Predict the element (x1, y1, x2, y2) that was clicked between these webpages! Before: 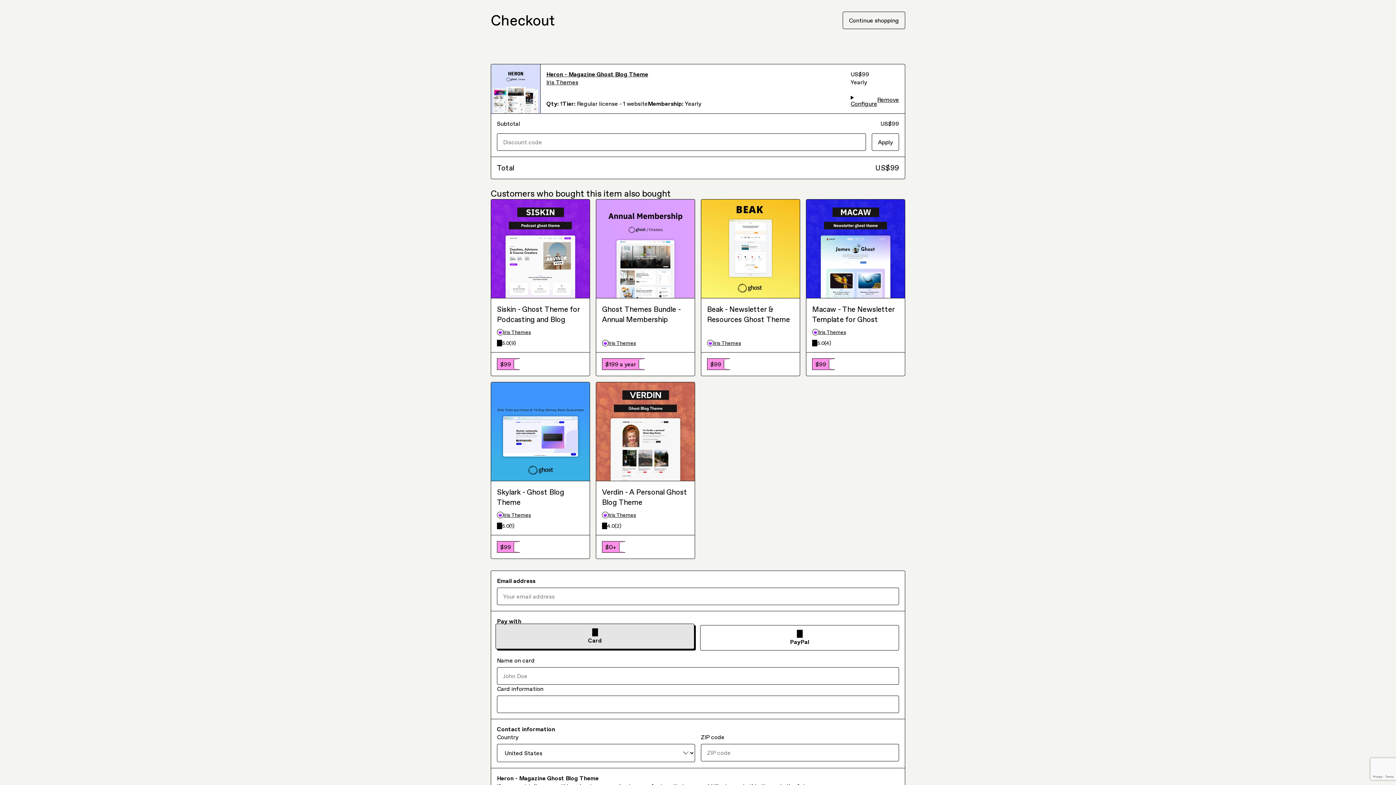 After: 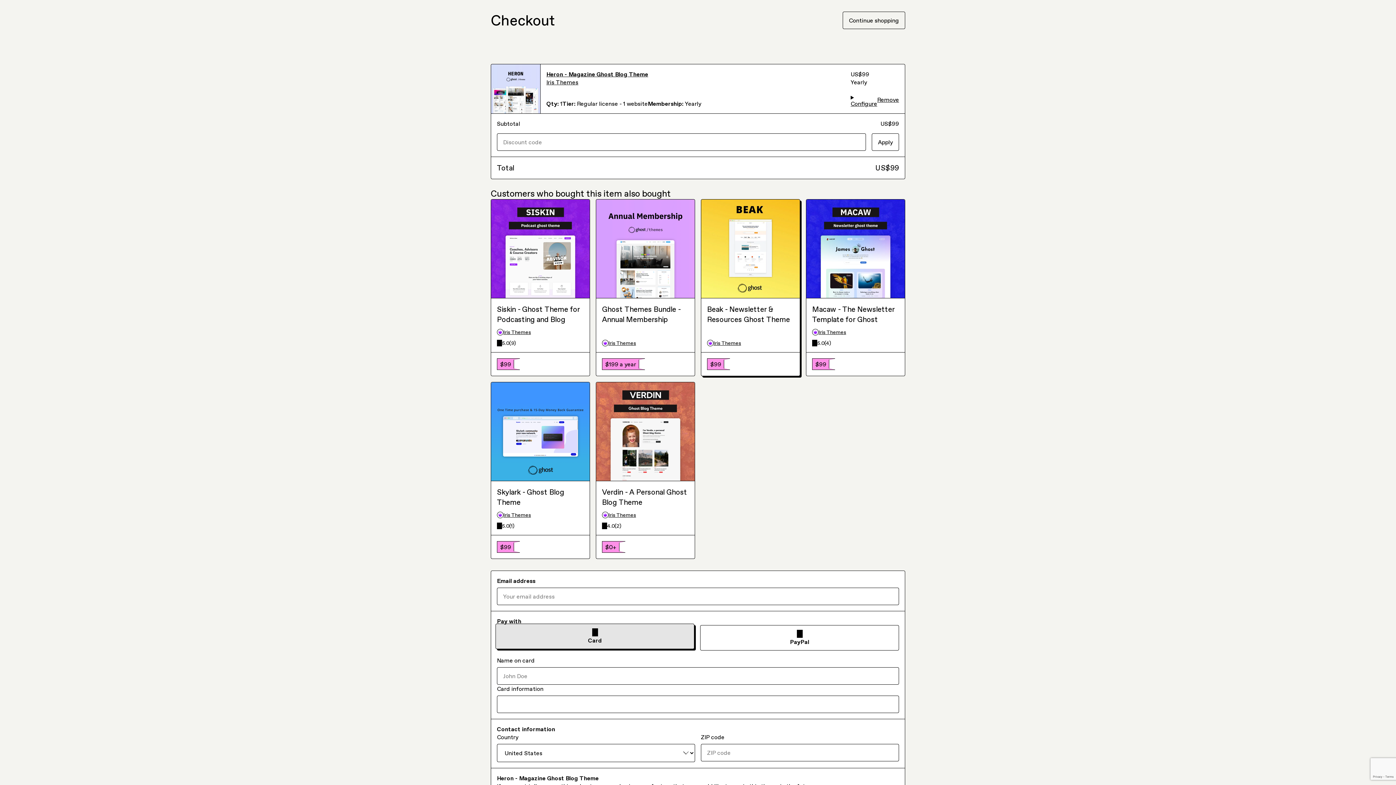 Action: label: Iris Themes bbox: (707, 304, 794, 310)